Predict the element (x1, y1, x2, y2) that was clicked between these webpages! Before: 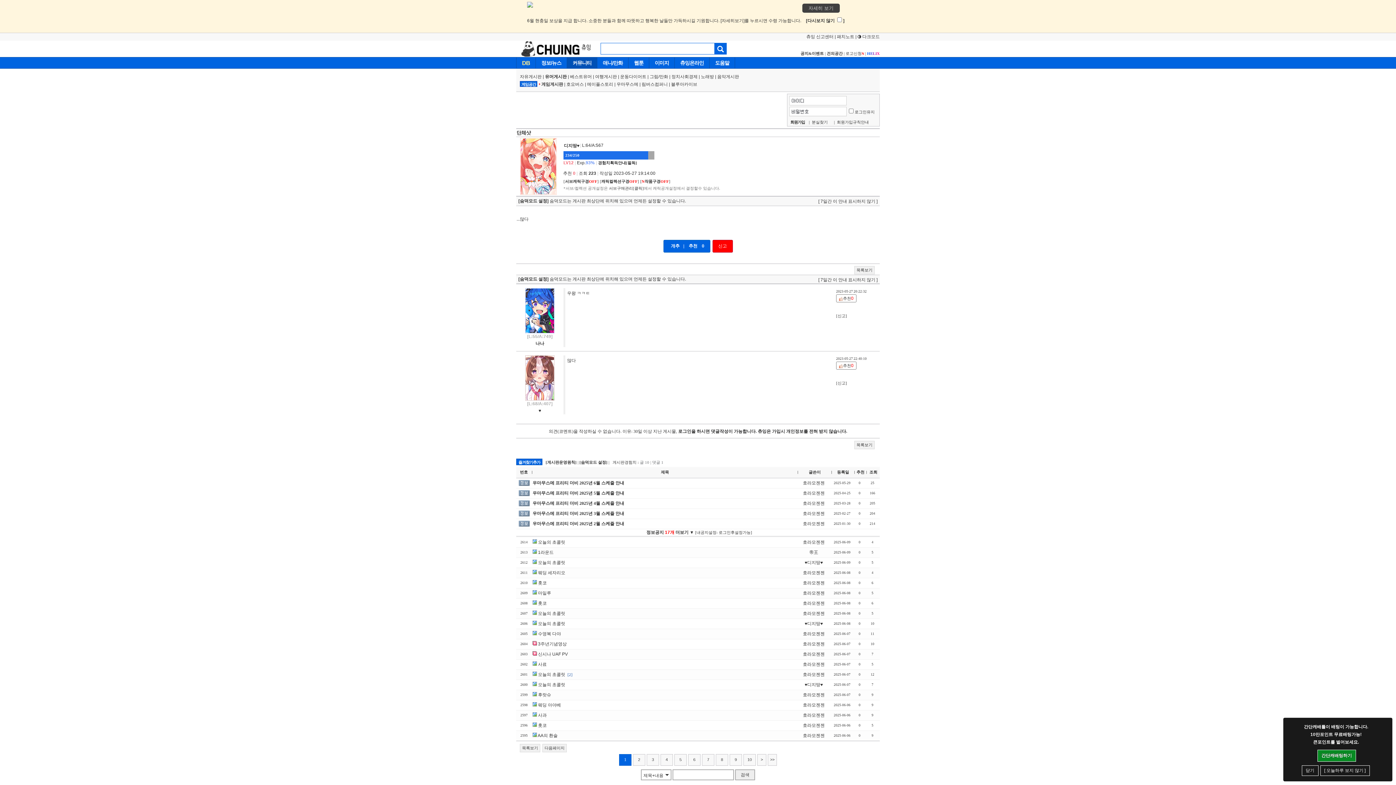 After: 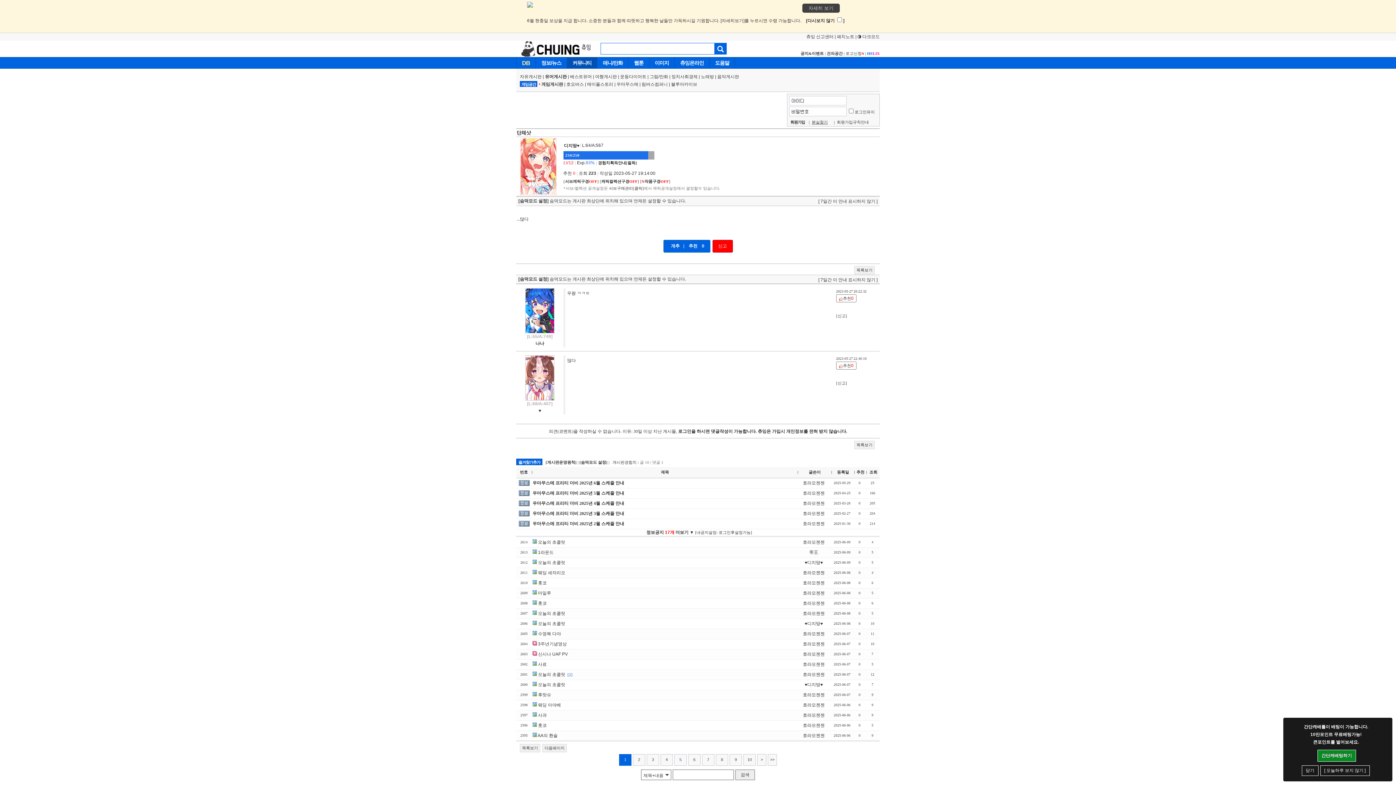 Action: label: 분실찾기 bbox: (812, 120, 828, 124)